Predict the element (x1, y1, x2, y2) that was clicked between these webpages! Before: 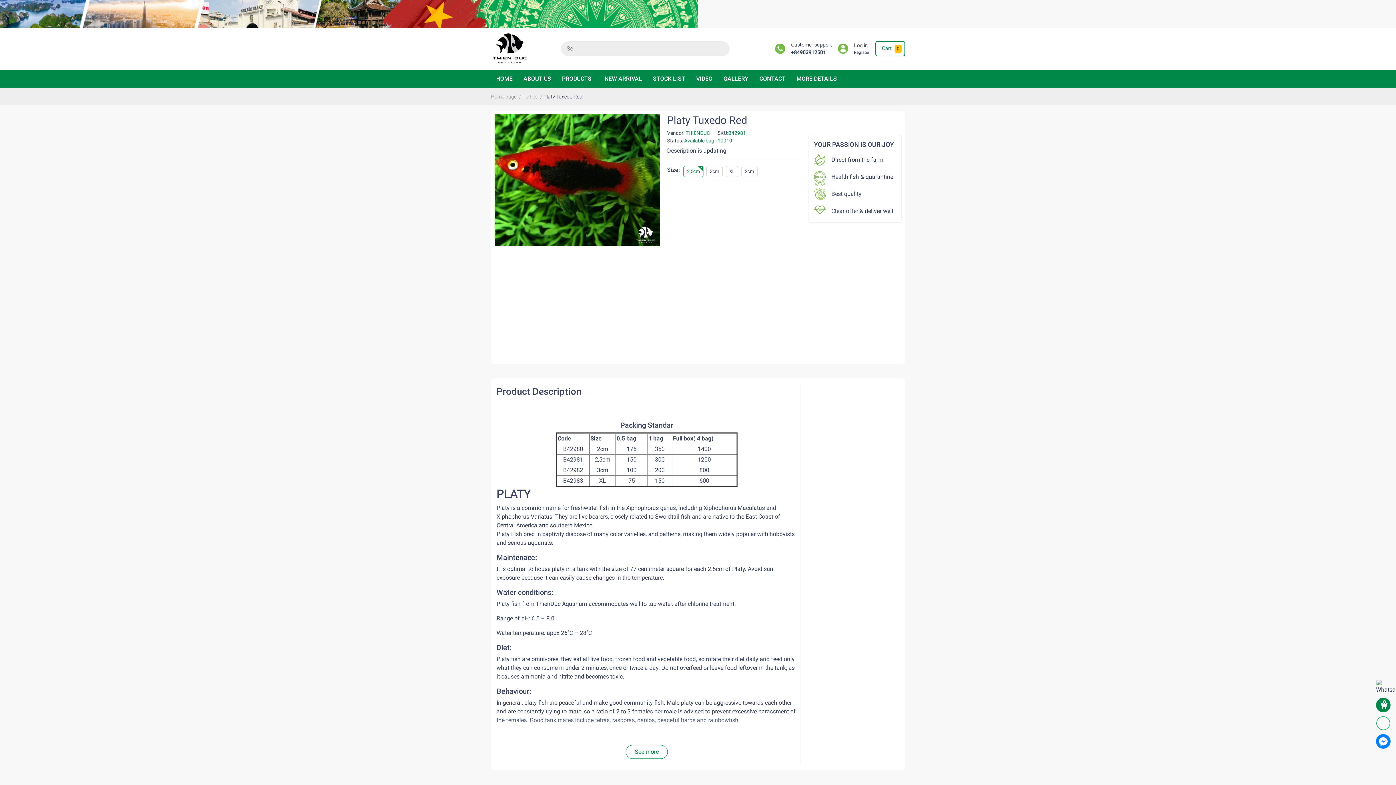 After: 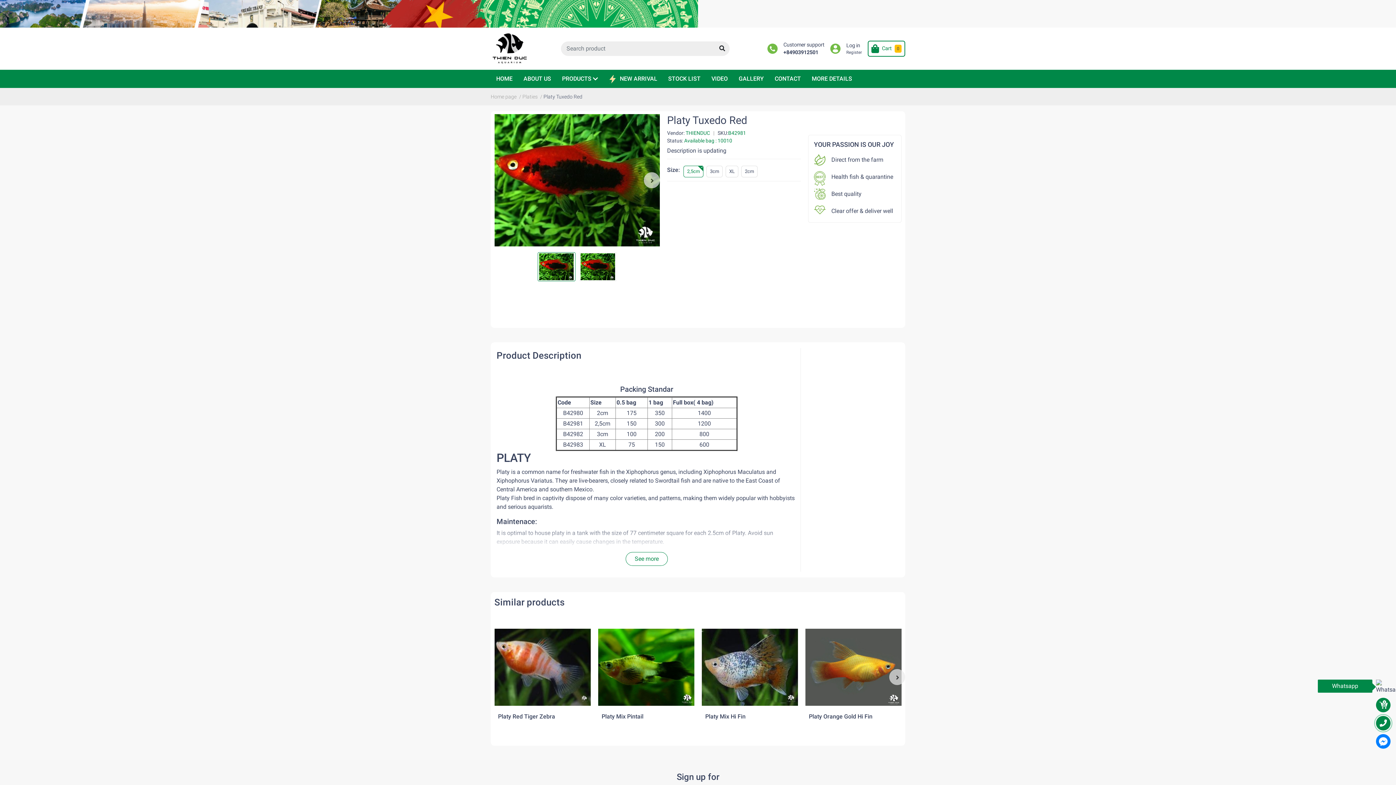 Action: bbox: (1376, 680, 1390, 694)